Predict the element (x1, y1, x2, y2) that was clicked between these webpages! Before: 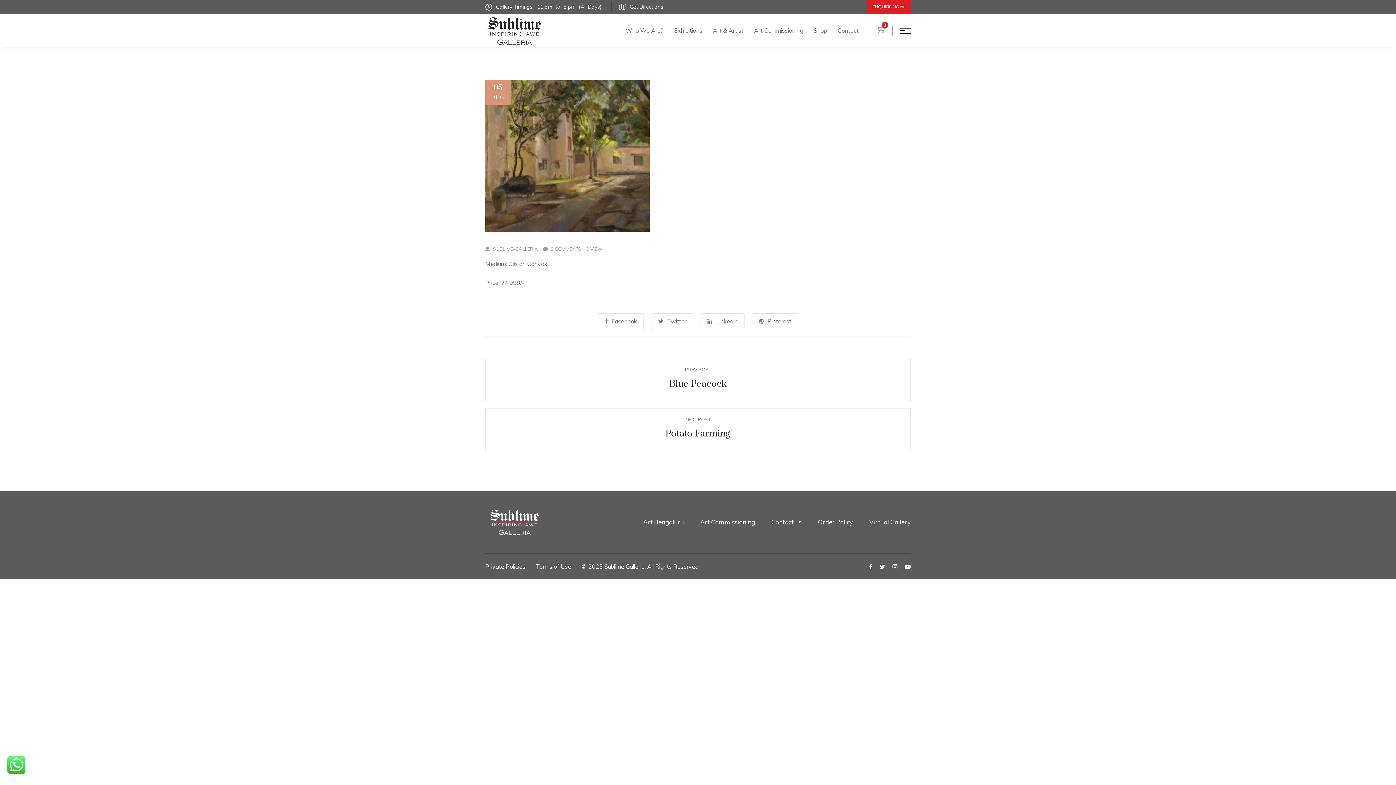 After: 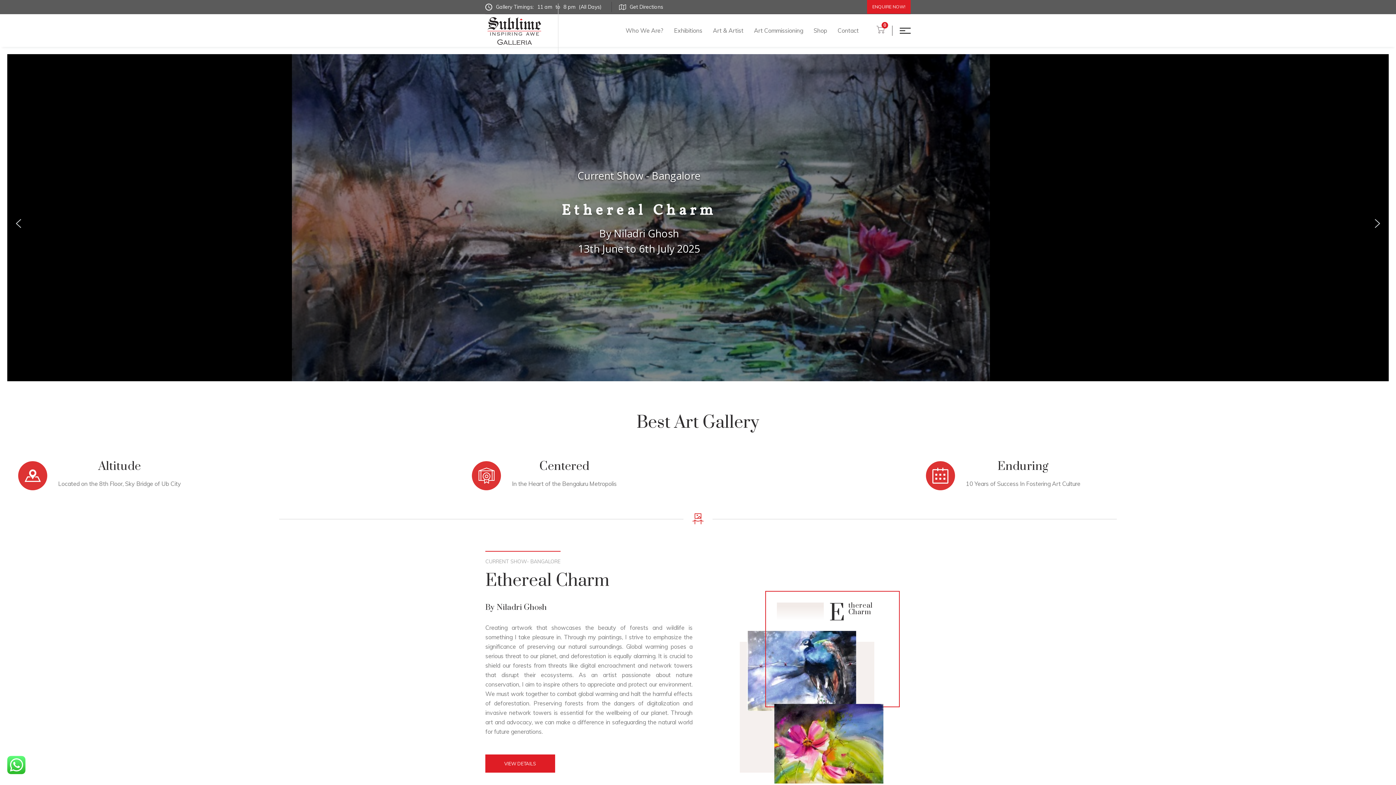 Action: bbox: (485, 3, 558, 57)